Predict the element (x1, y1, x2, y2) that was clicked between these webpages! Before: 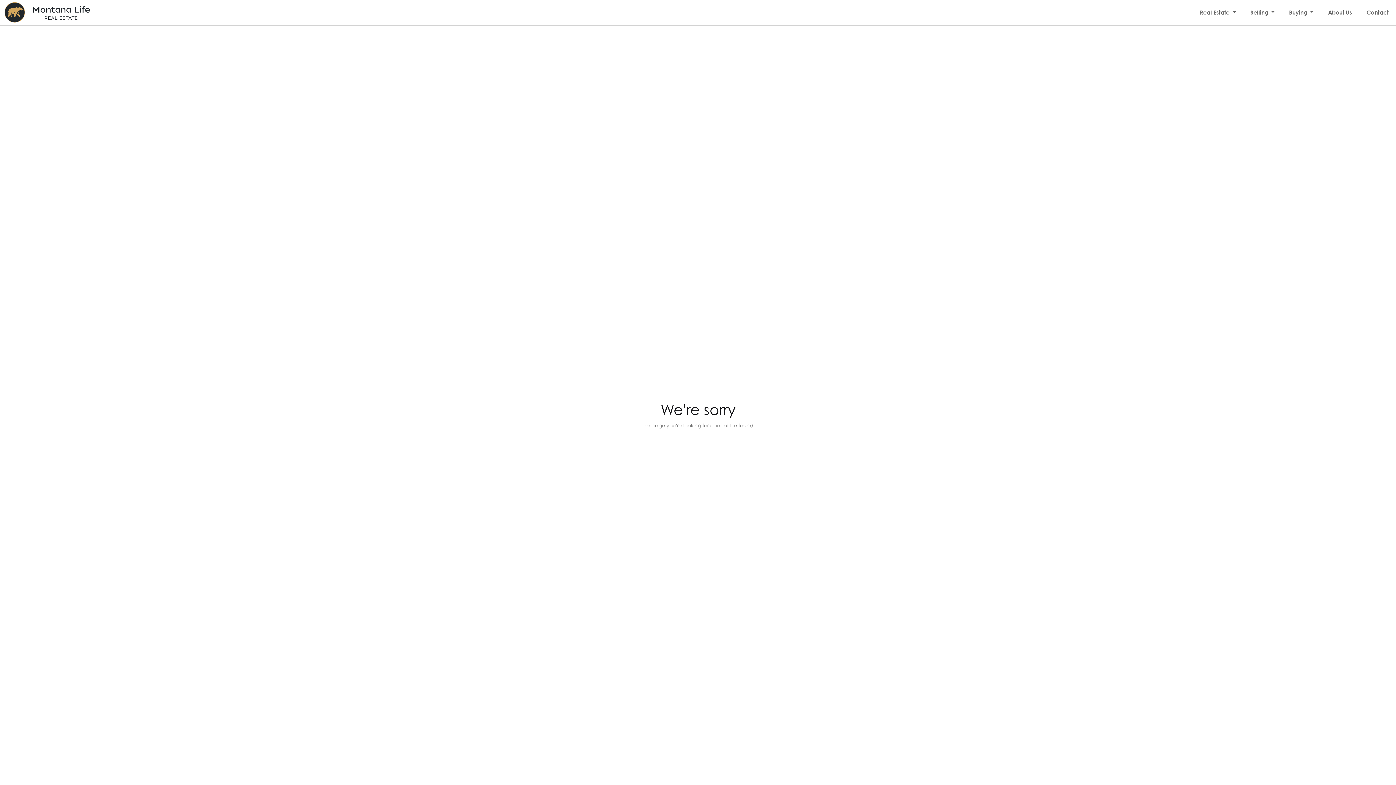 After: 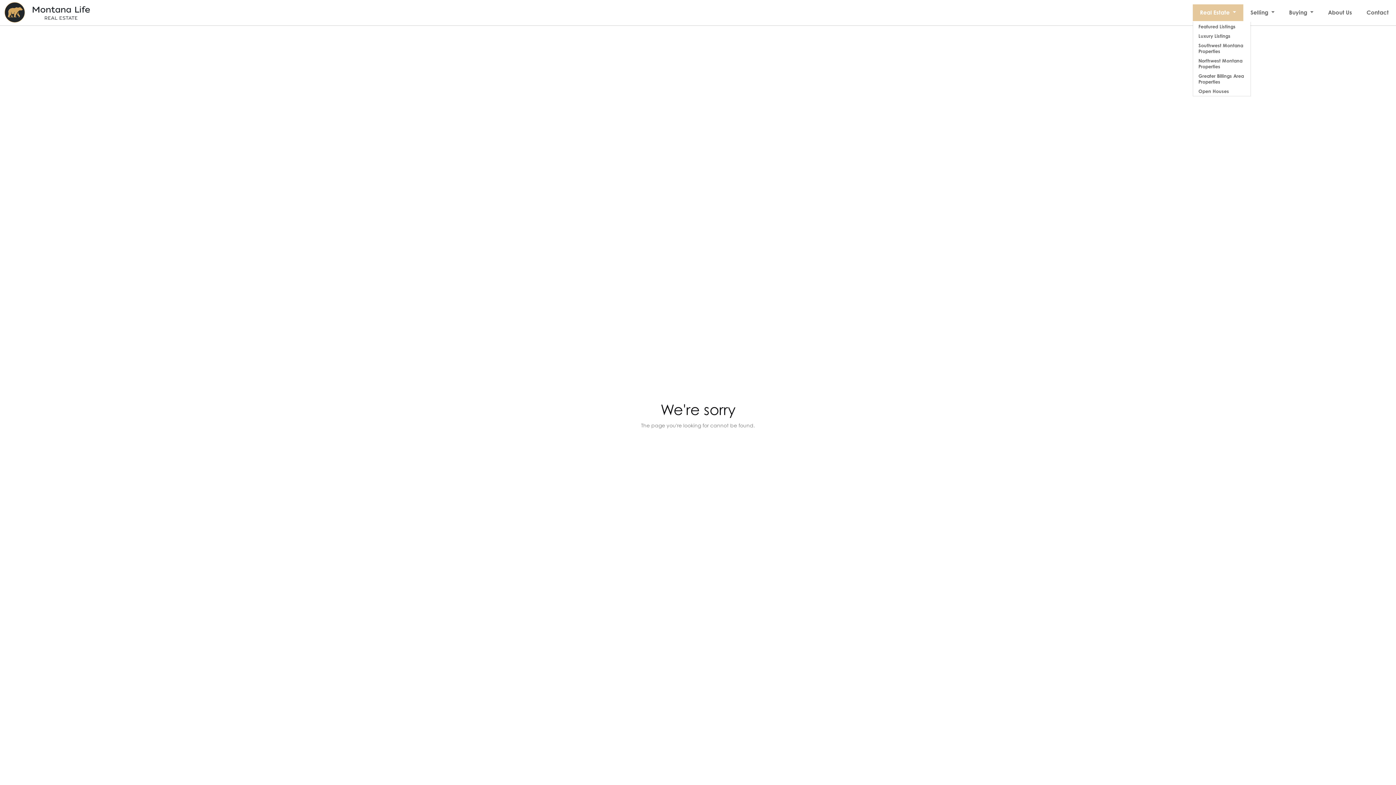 Action: bbox: (1192, 4, 1243, 21) label: Real Estate 